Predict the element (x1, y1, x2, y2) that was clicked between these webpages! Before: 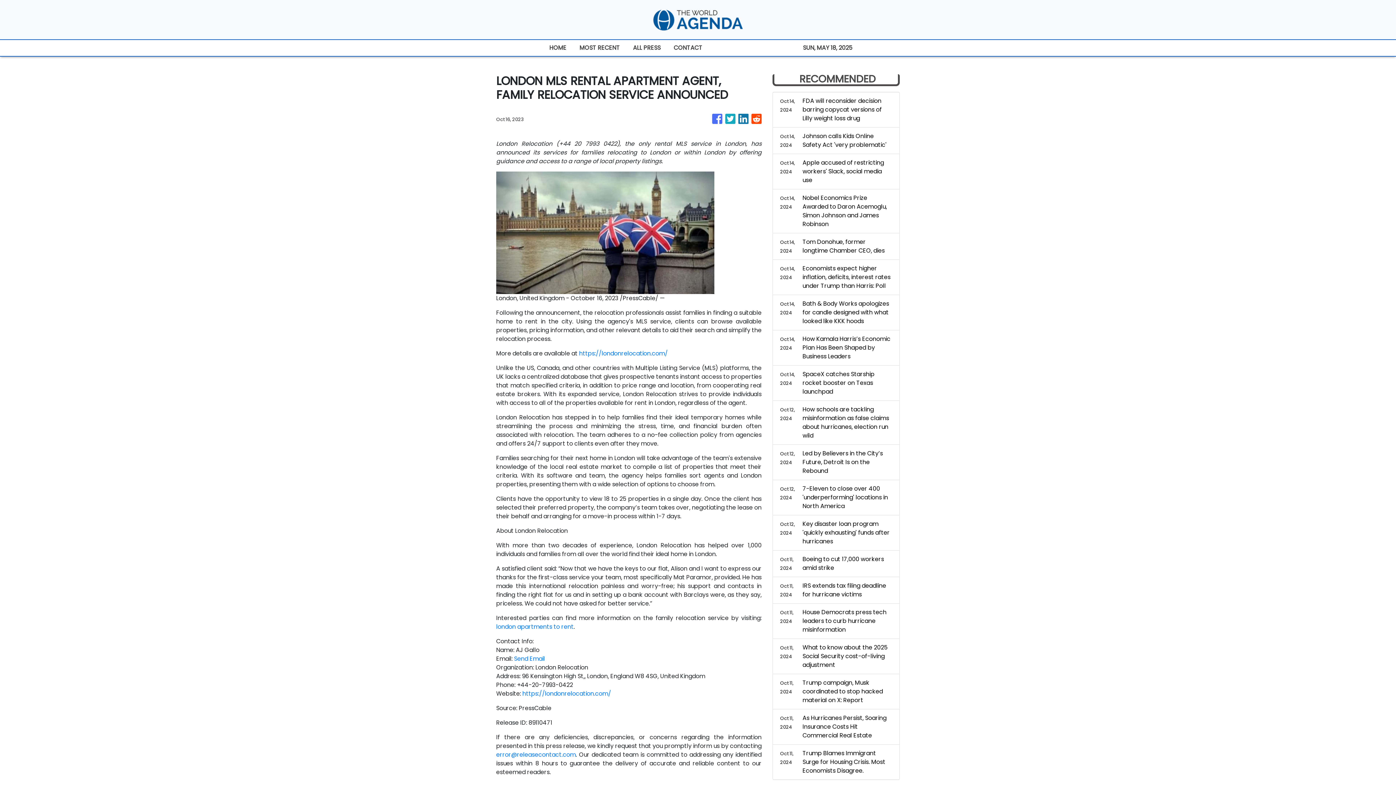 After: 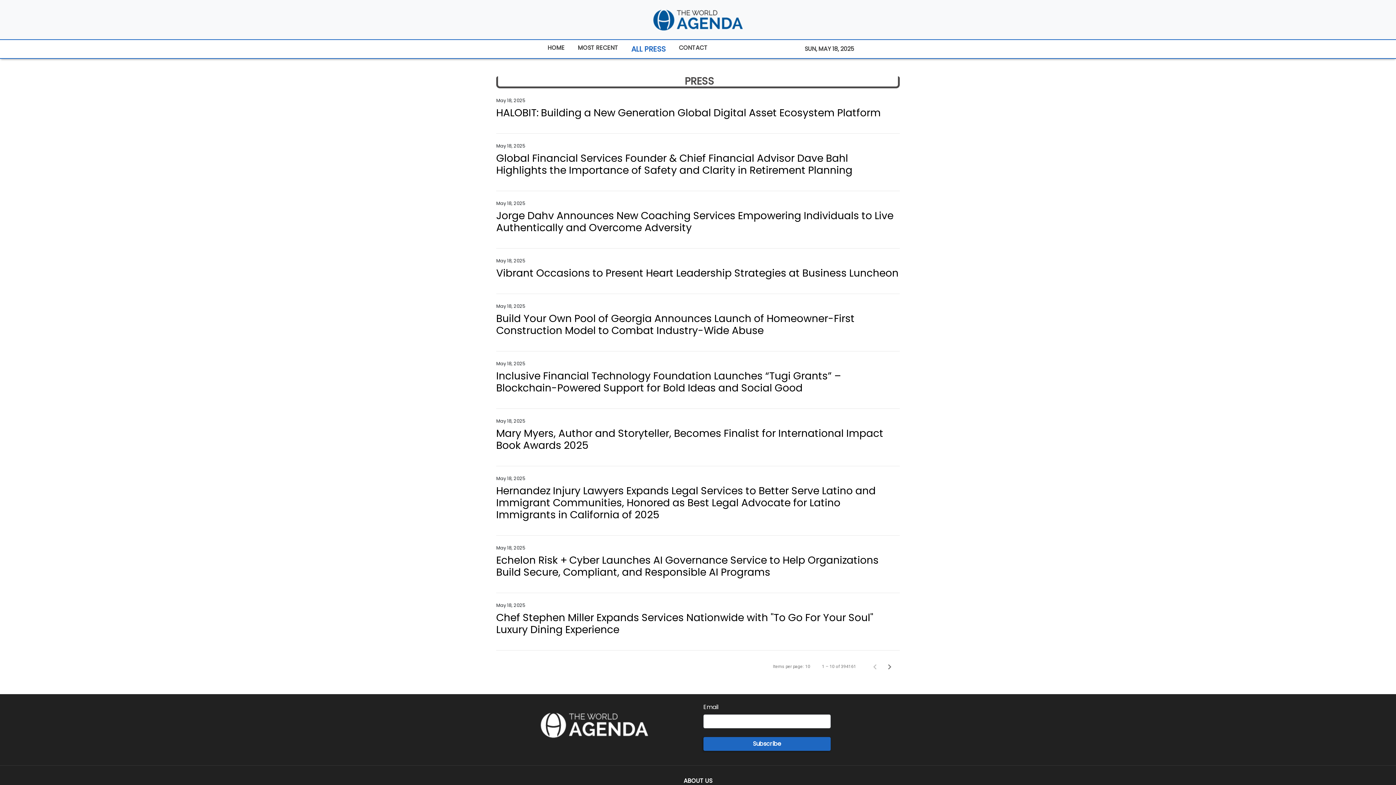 Action: bbox: (626, 40, 667, 56) label: ALL PRESS